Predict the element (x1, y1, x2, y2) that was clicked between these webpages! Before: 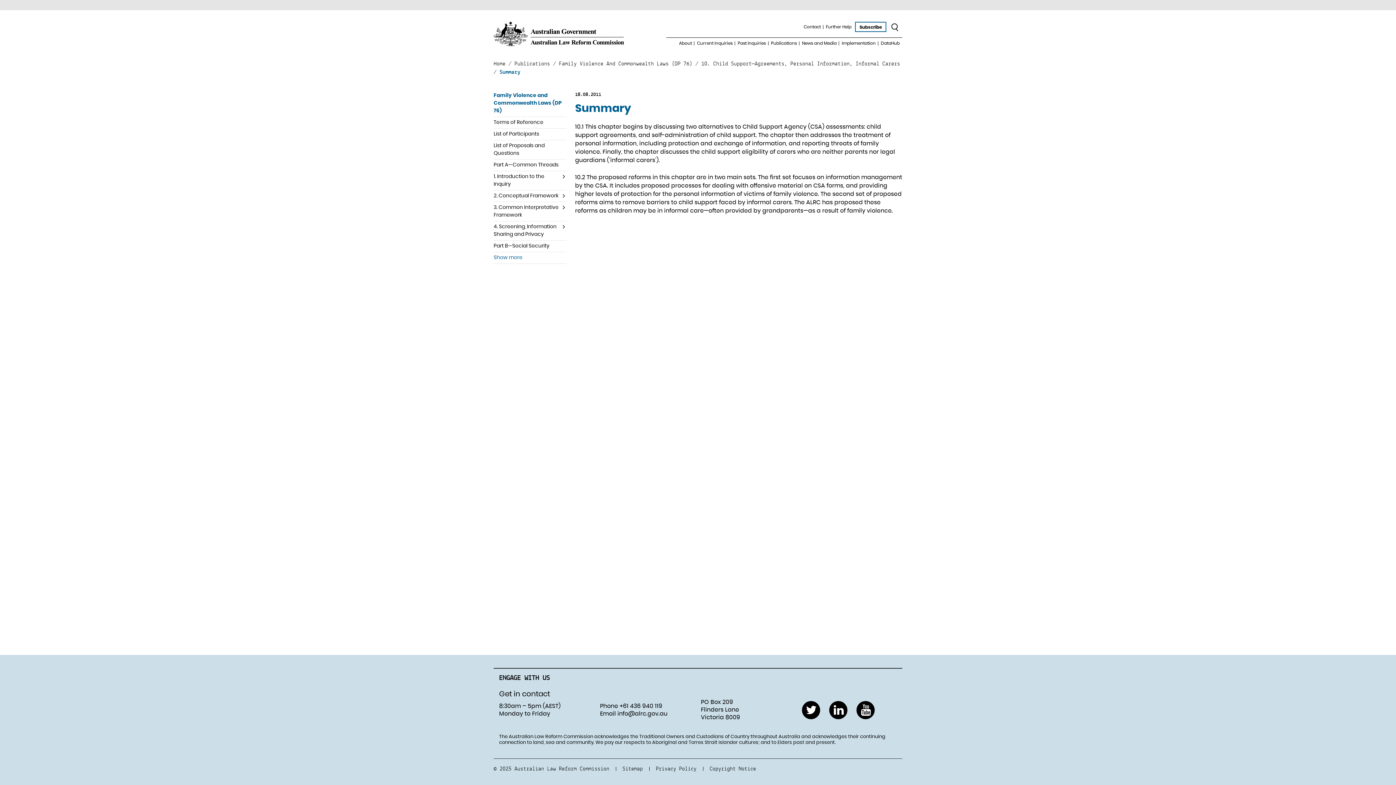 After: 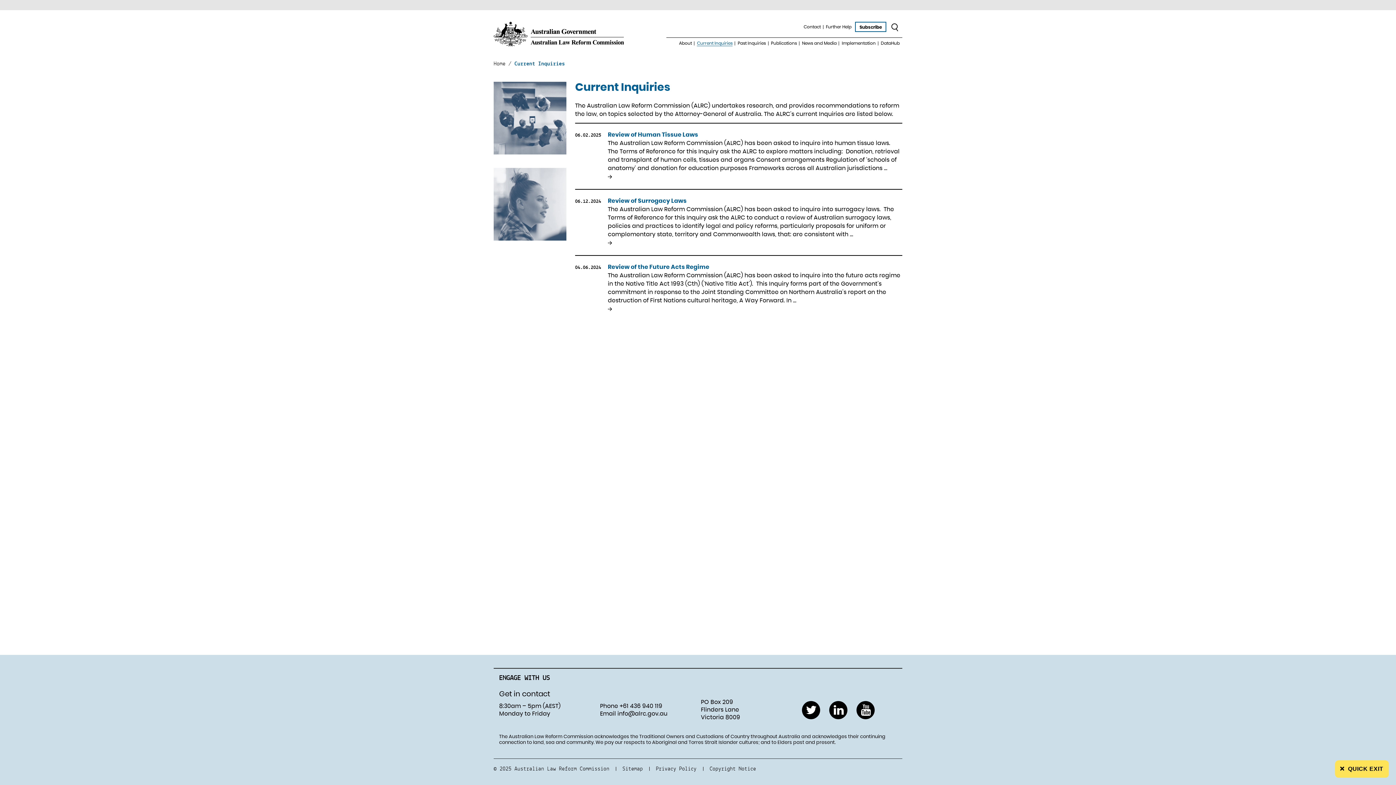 Action: label: Current Inquiries bbox: (697, 40, 732, 46)